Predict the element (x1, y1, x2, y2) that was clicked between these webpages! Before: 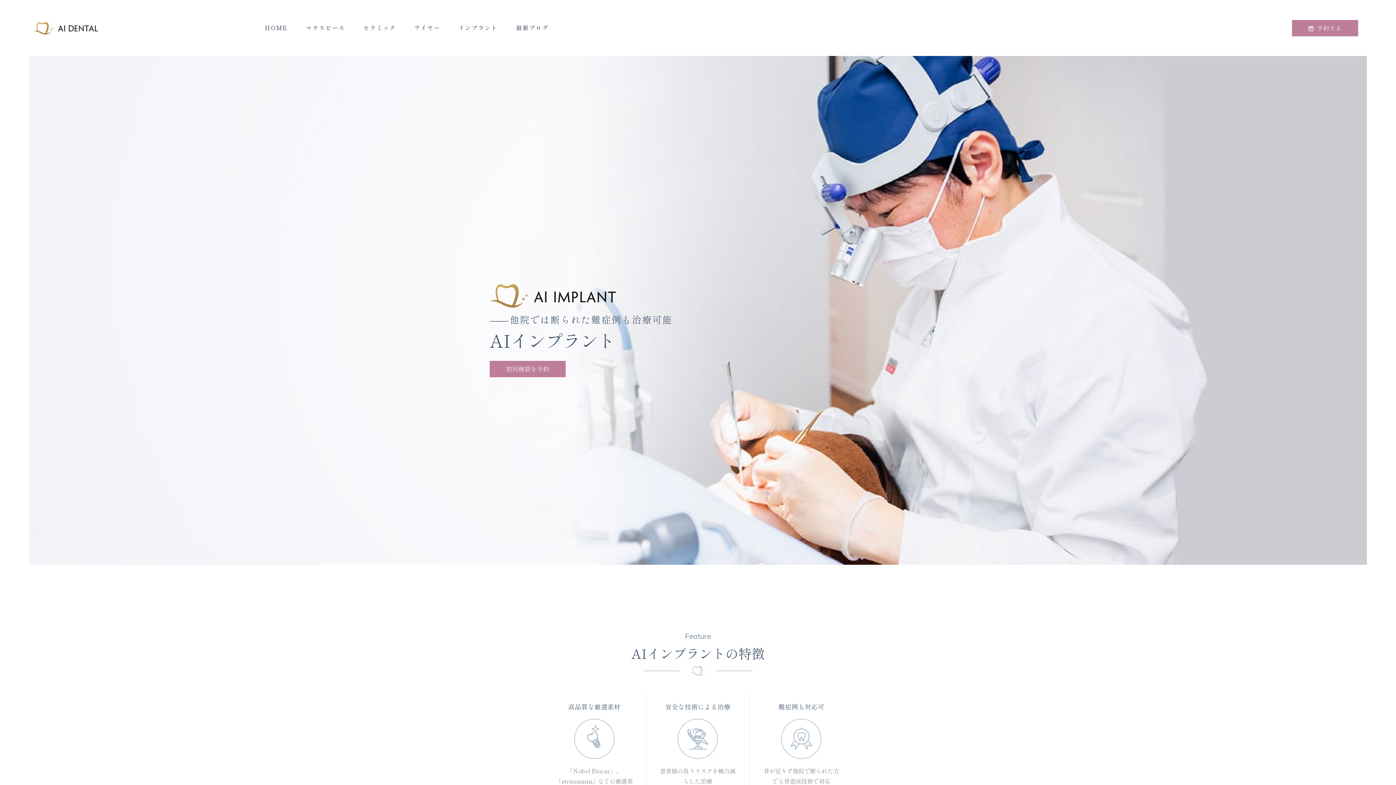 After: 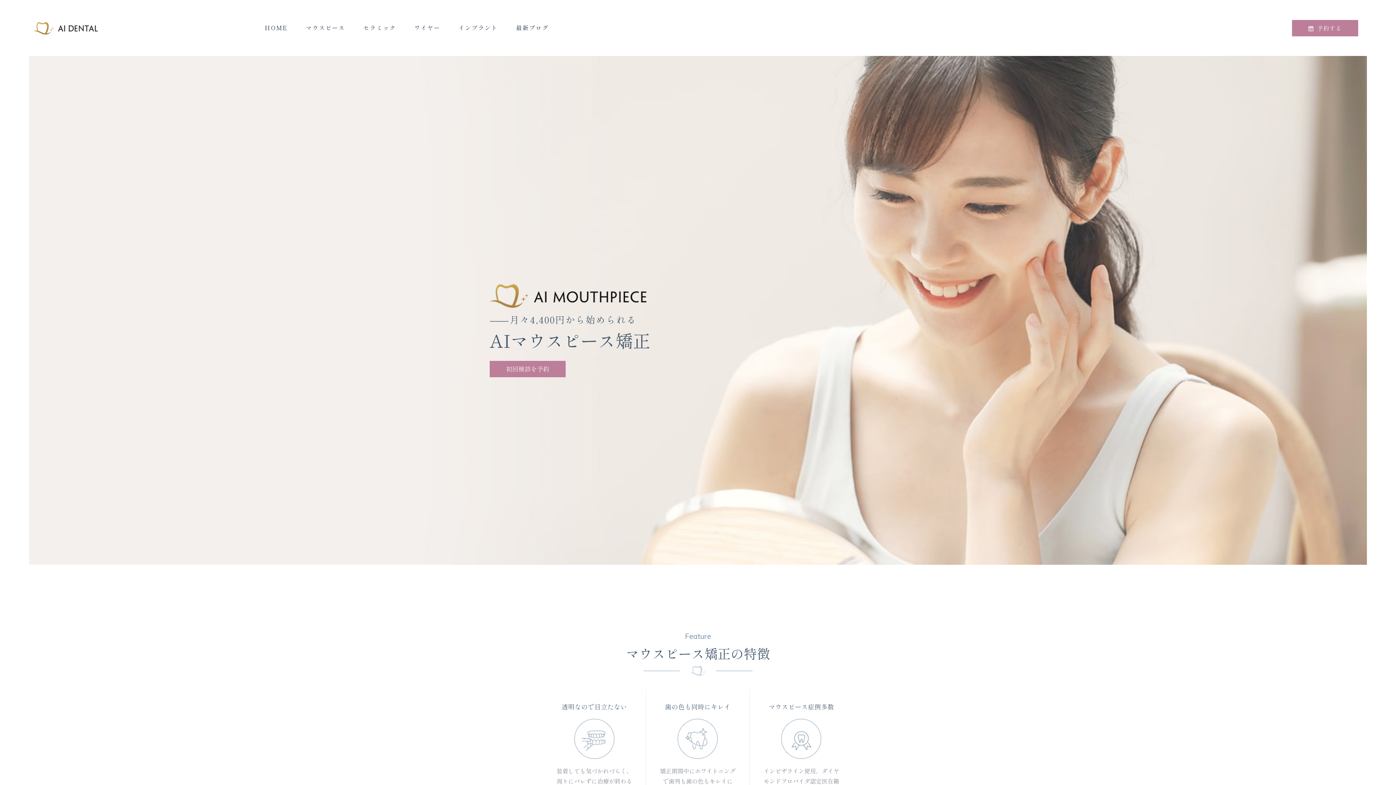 Action: label: マウスピース bbox: (296, 14, 354, 41)